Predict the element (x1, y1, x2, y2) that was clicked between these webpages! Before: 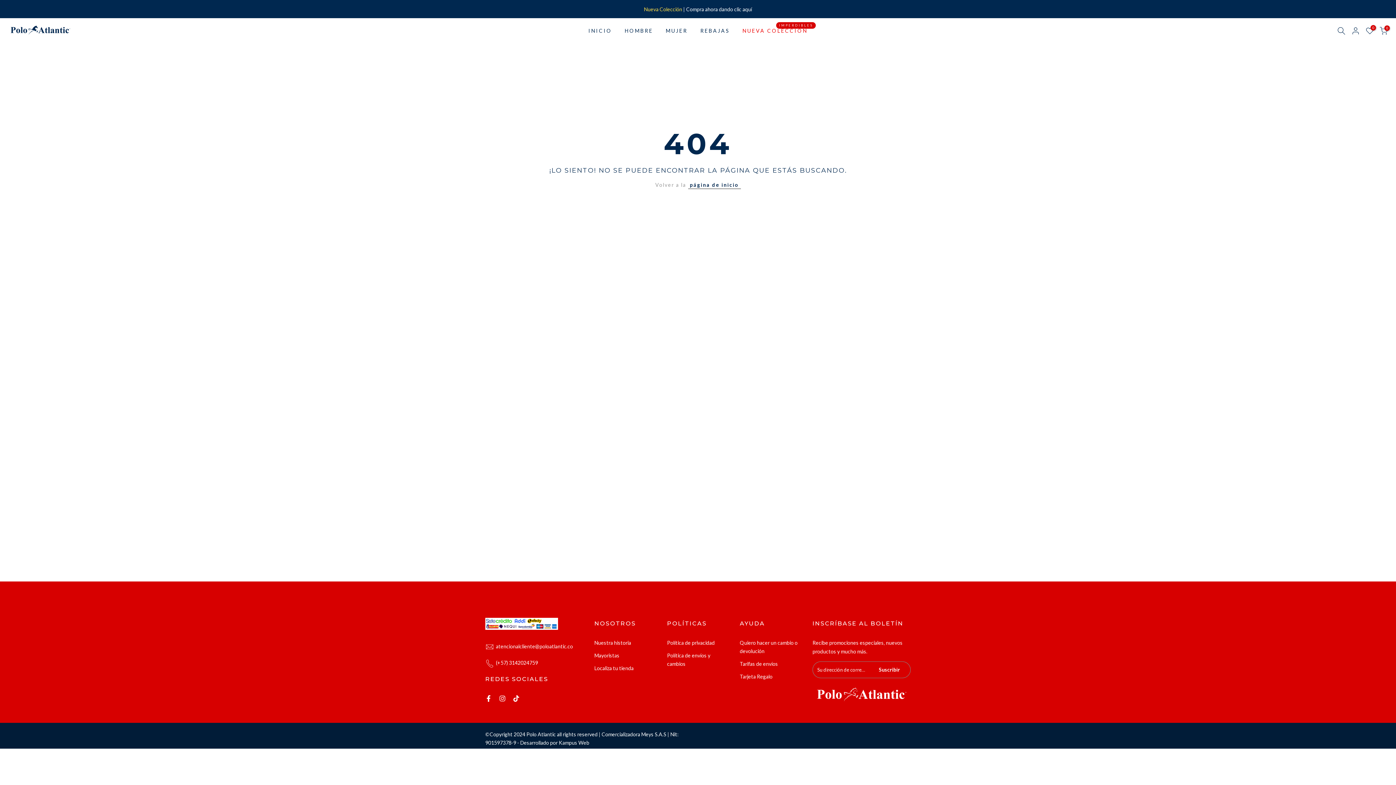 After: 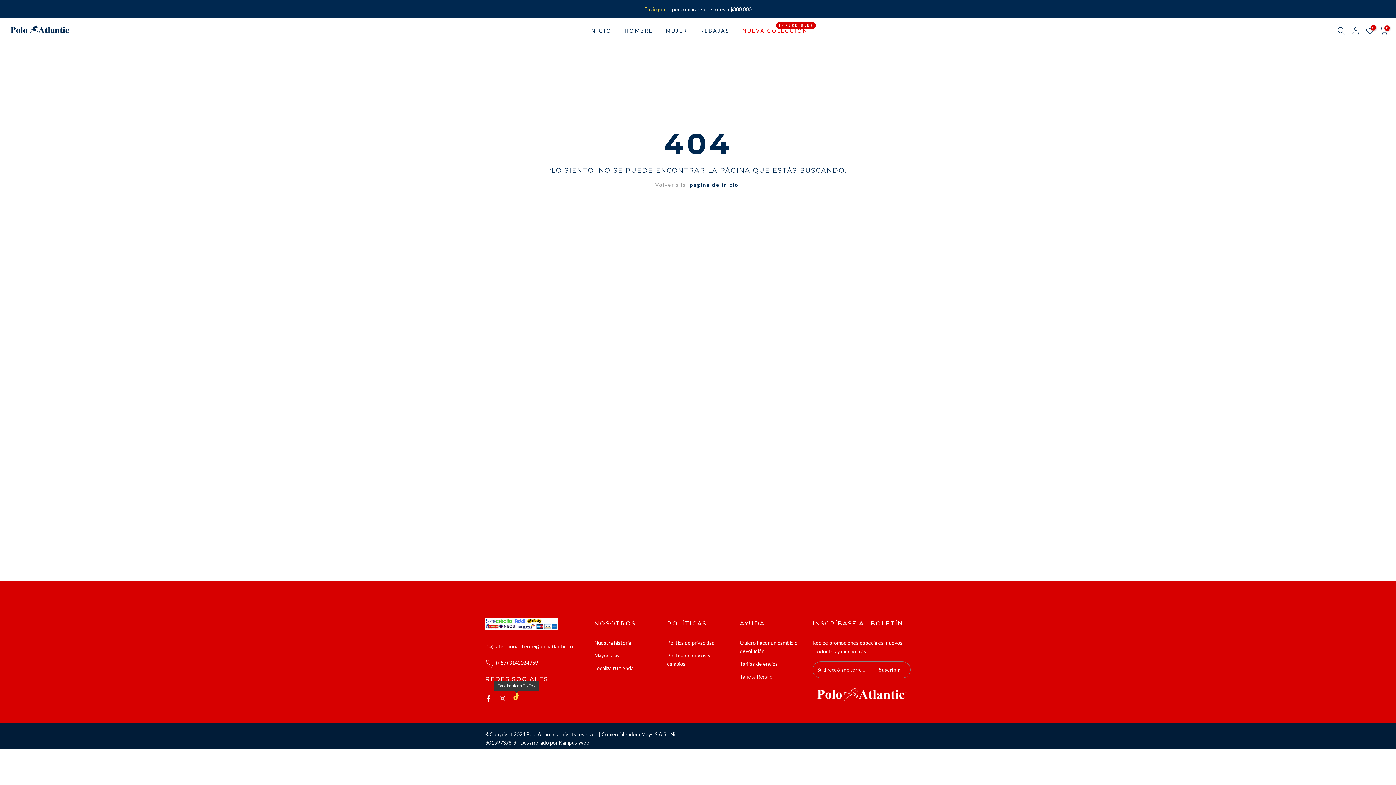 Action: bbox: (513, 694, 519, 703)